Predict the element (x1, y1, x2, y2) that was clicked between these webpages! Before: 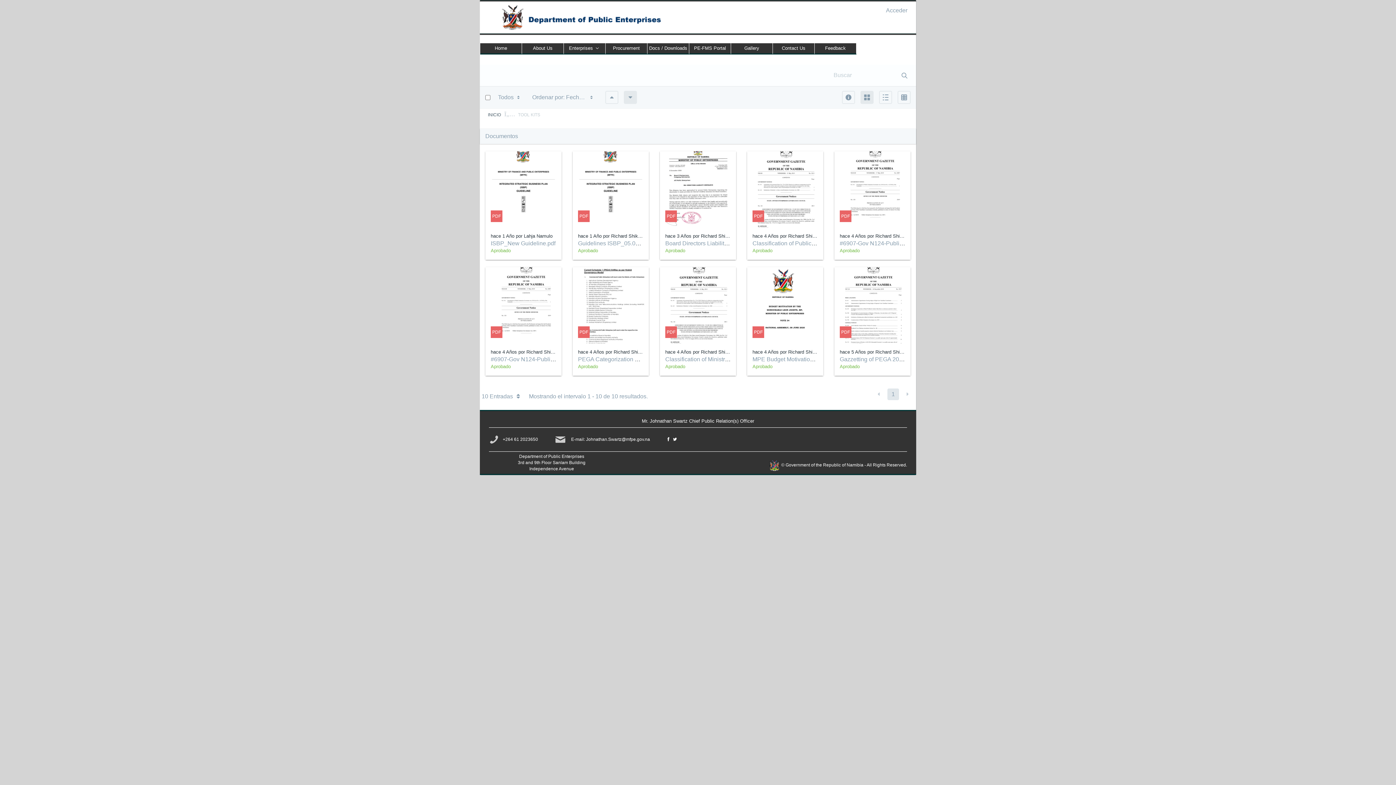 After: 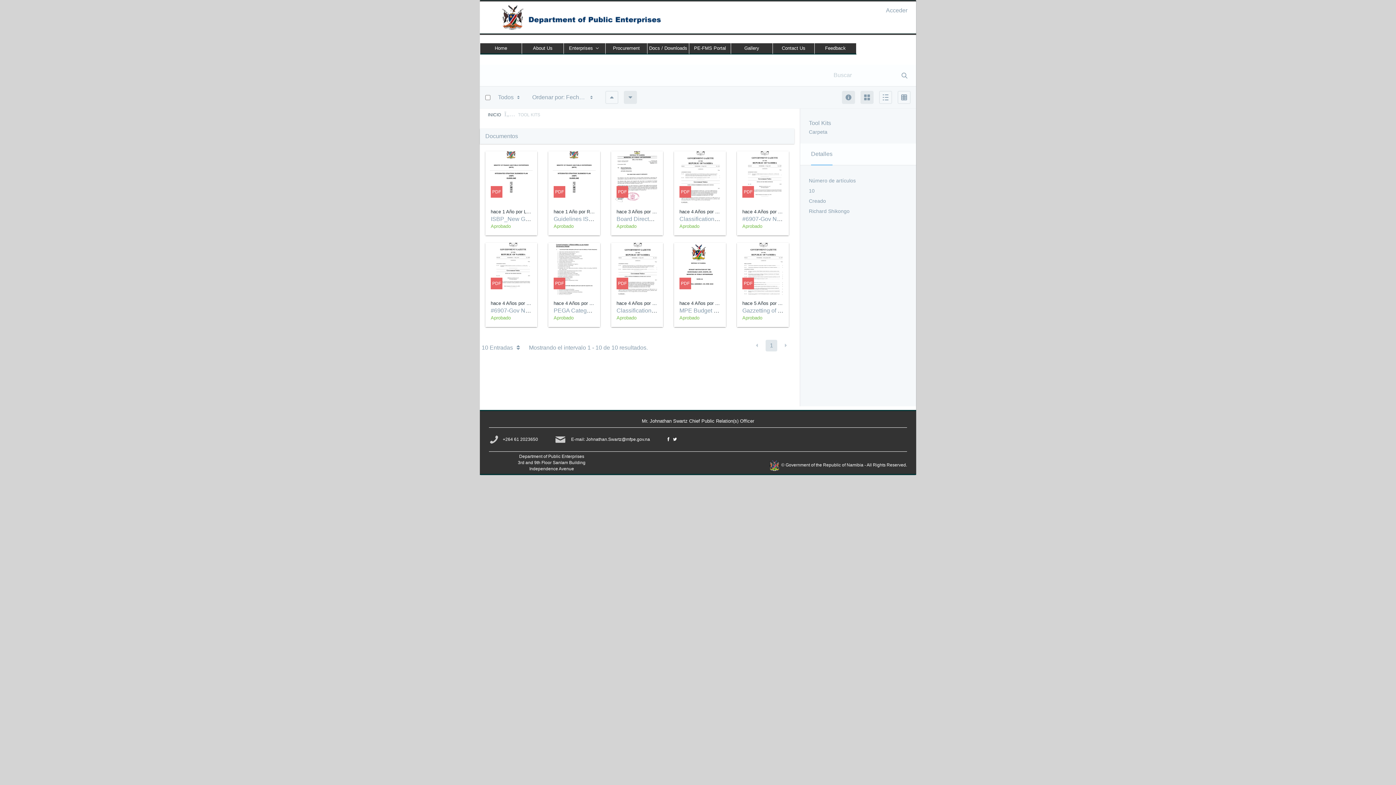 Action: bbox: (842, 90, 855, 103) label: Información